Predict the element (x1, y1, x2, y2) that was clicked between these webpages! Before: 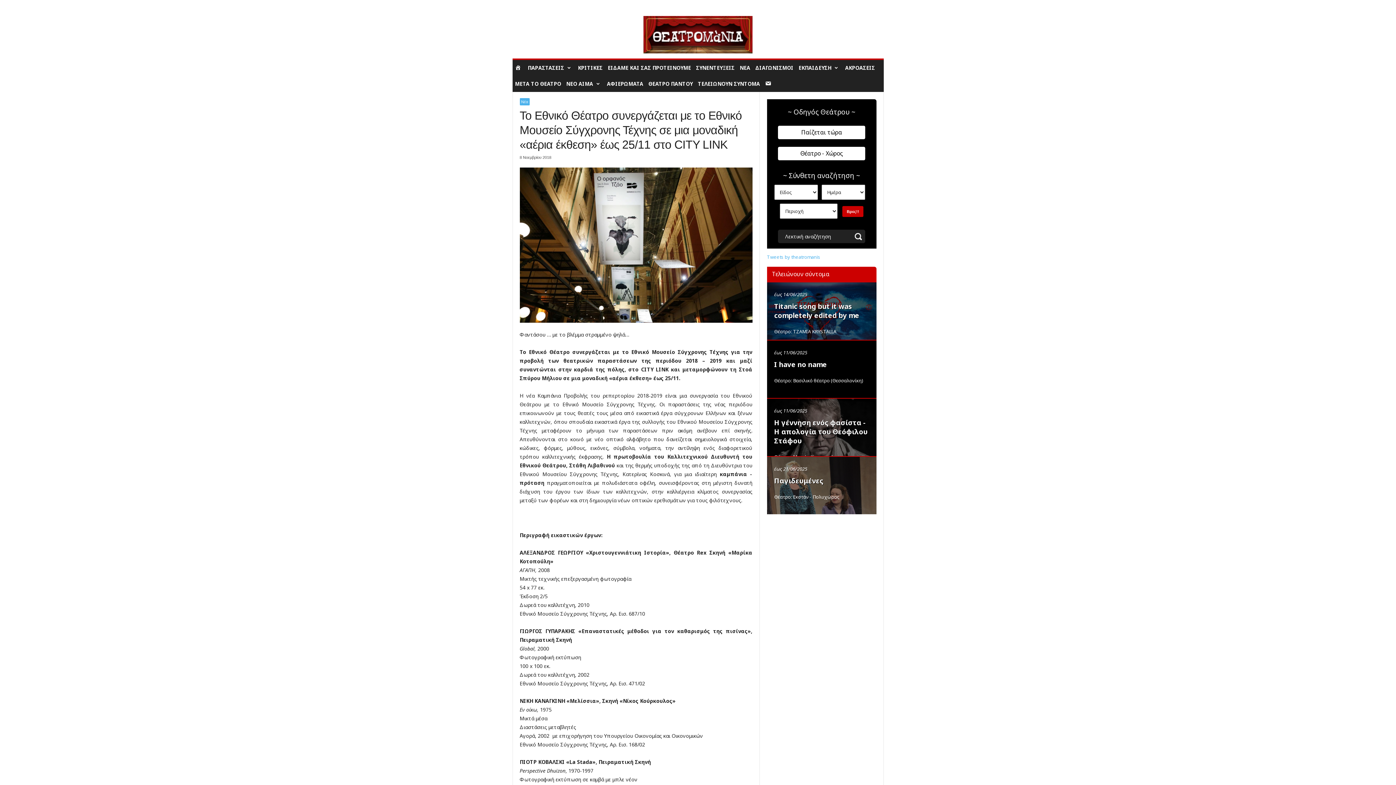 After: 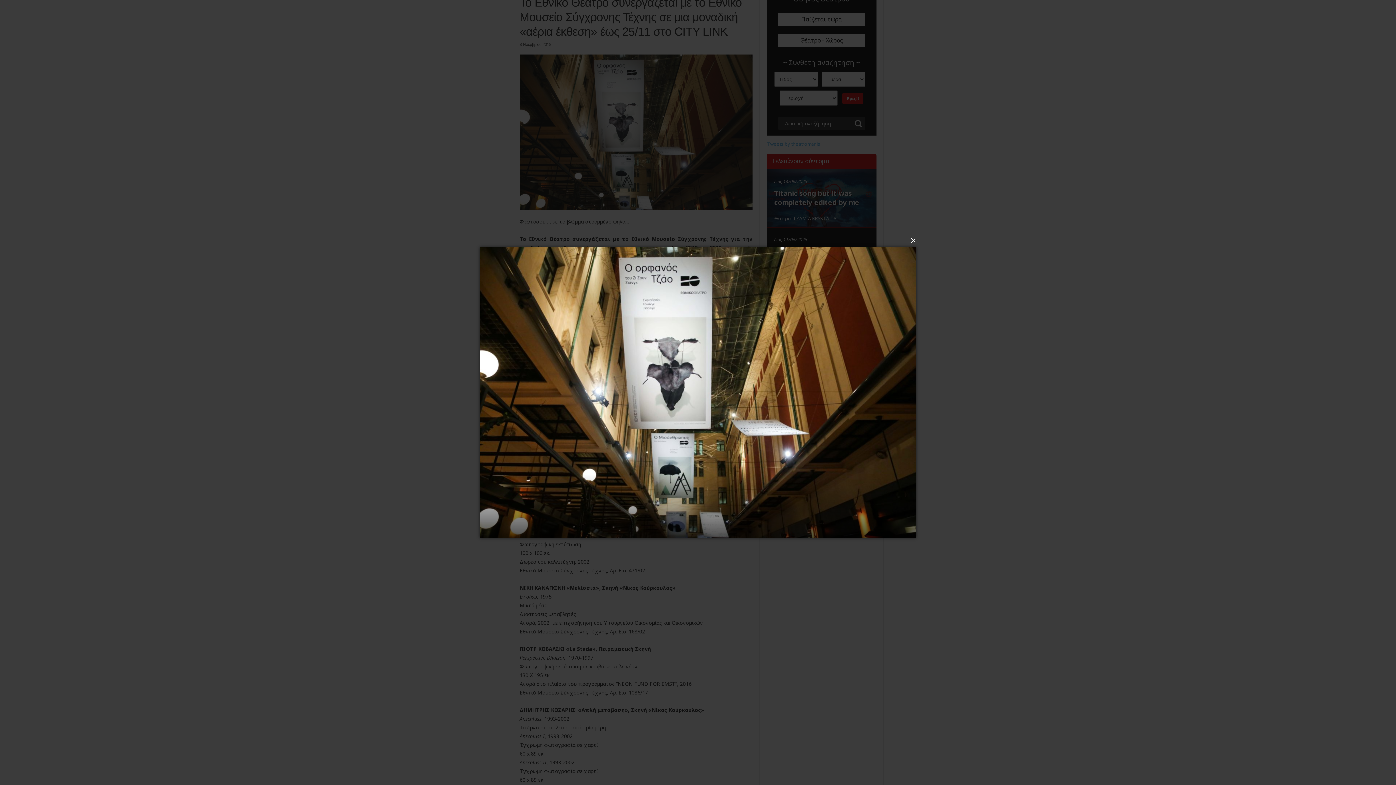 Action: bbox: (519, 167, 752, 322)